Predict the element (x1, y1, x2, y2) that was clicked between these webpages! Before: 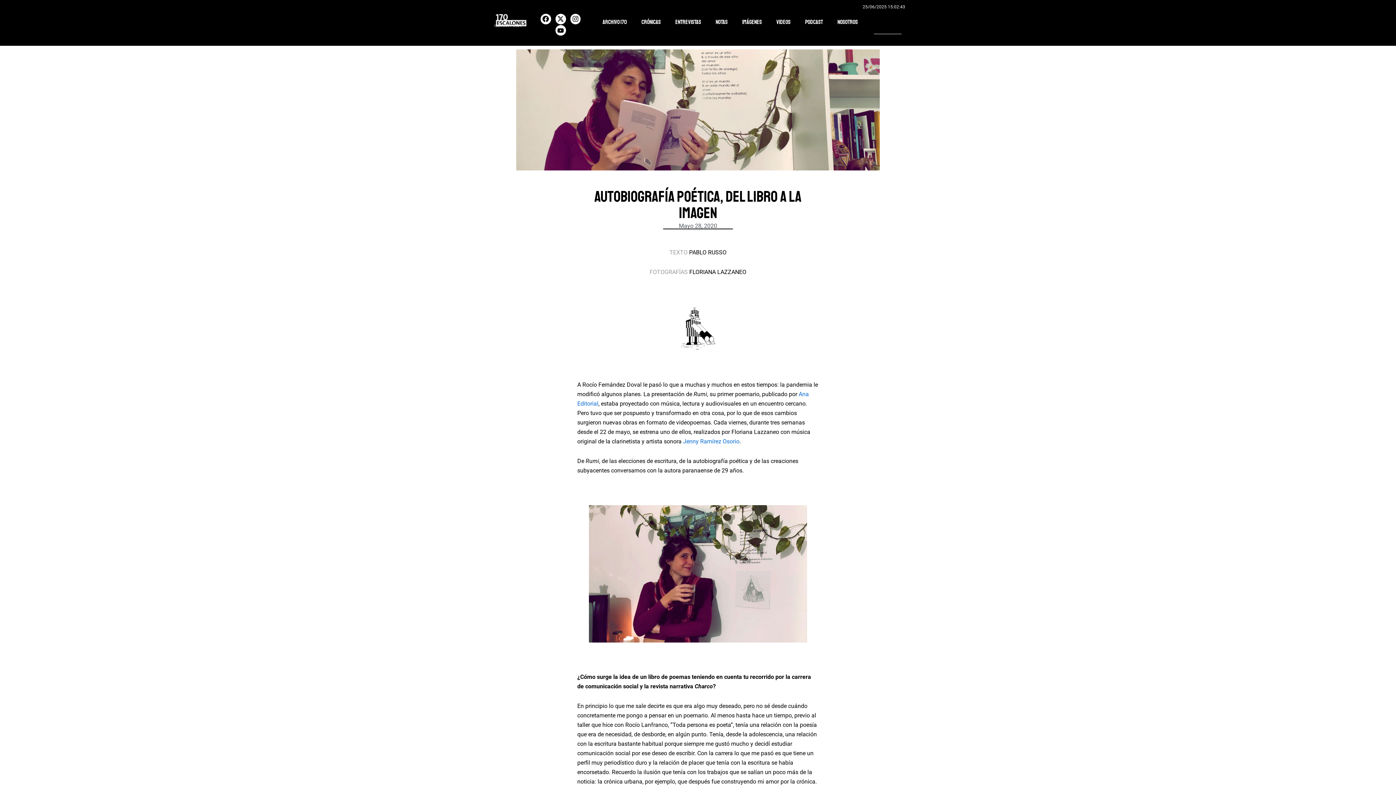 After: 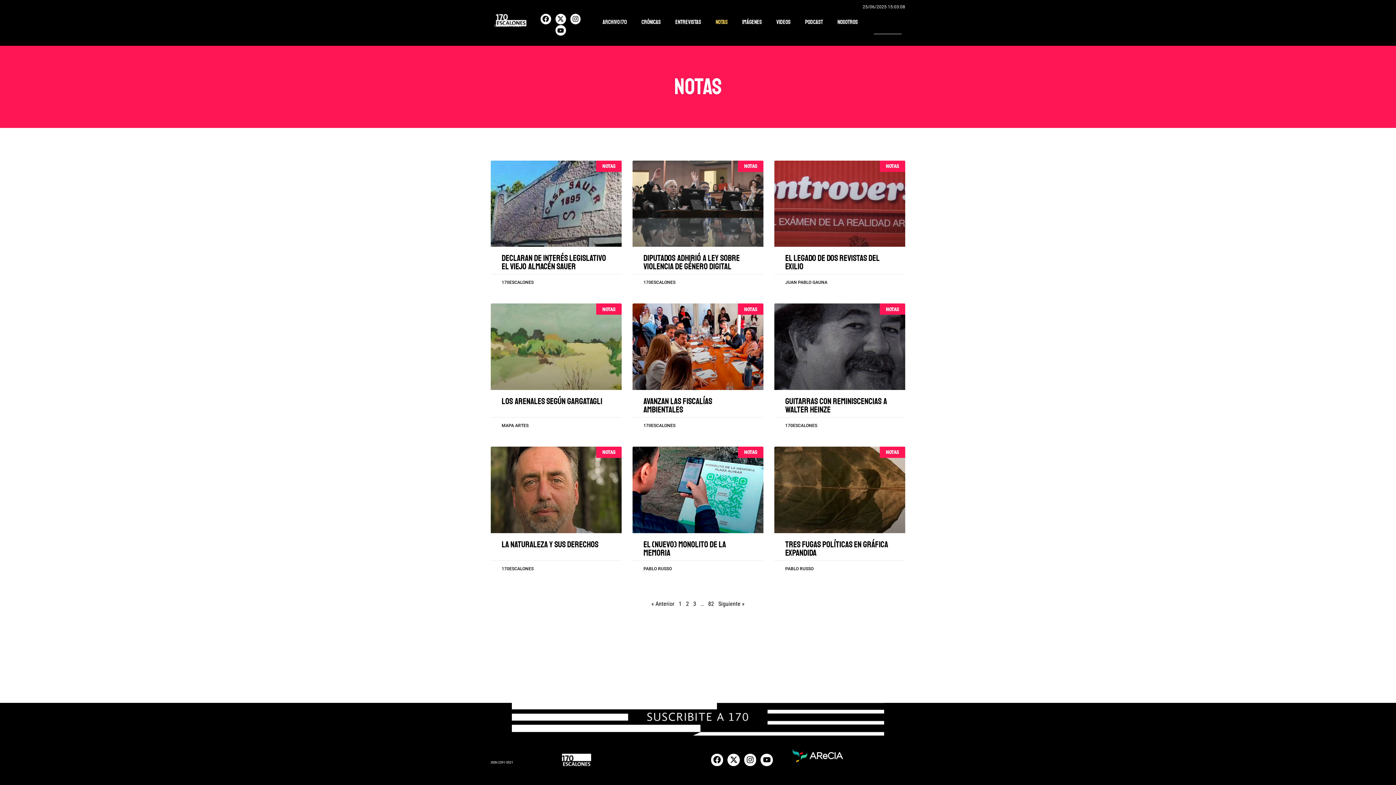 Action: label: Notas bbox: (708, 13, 735, 30)